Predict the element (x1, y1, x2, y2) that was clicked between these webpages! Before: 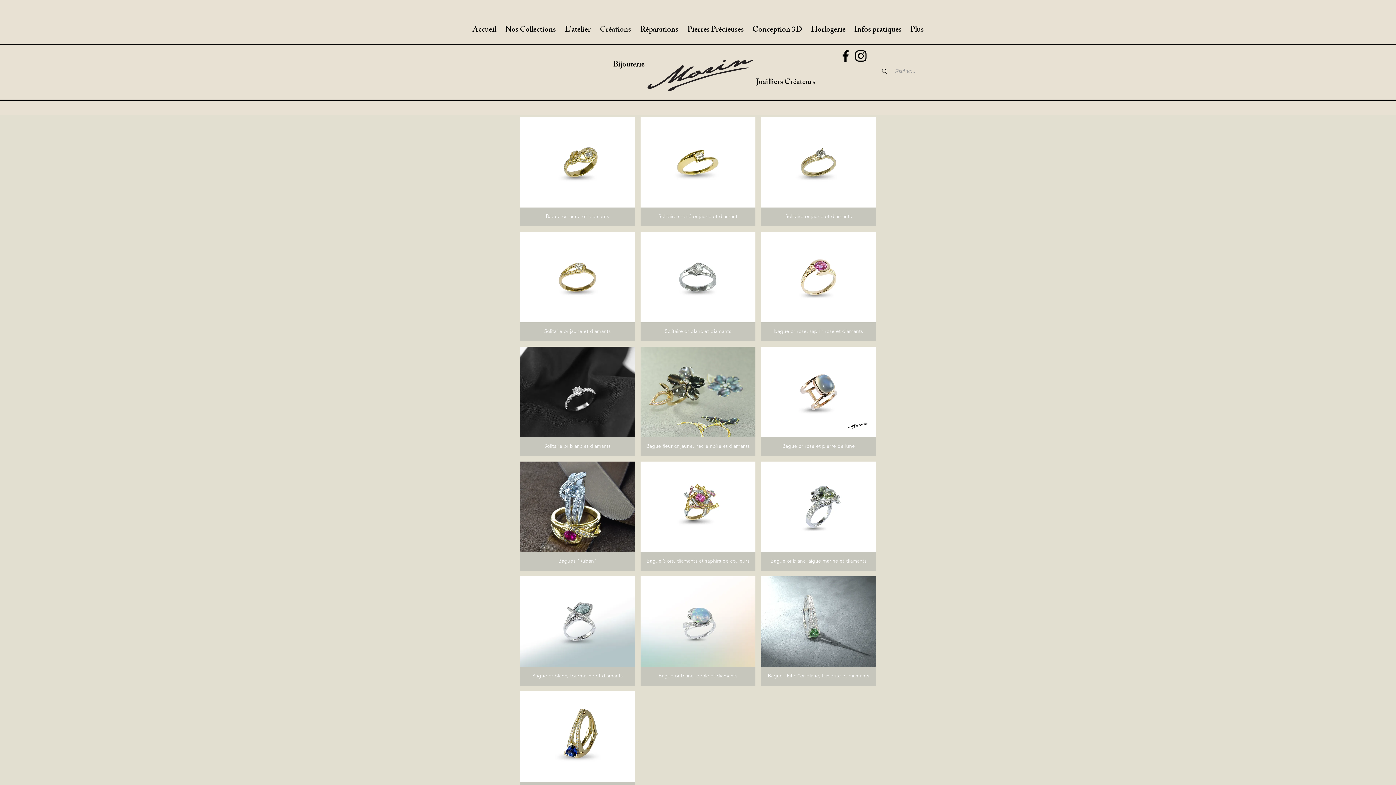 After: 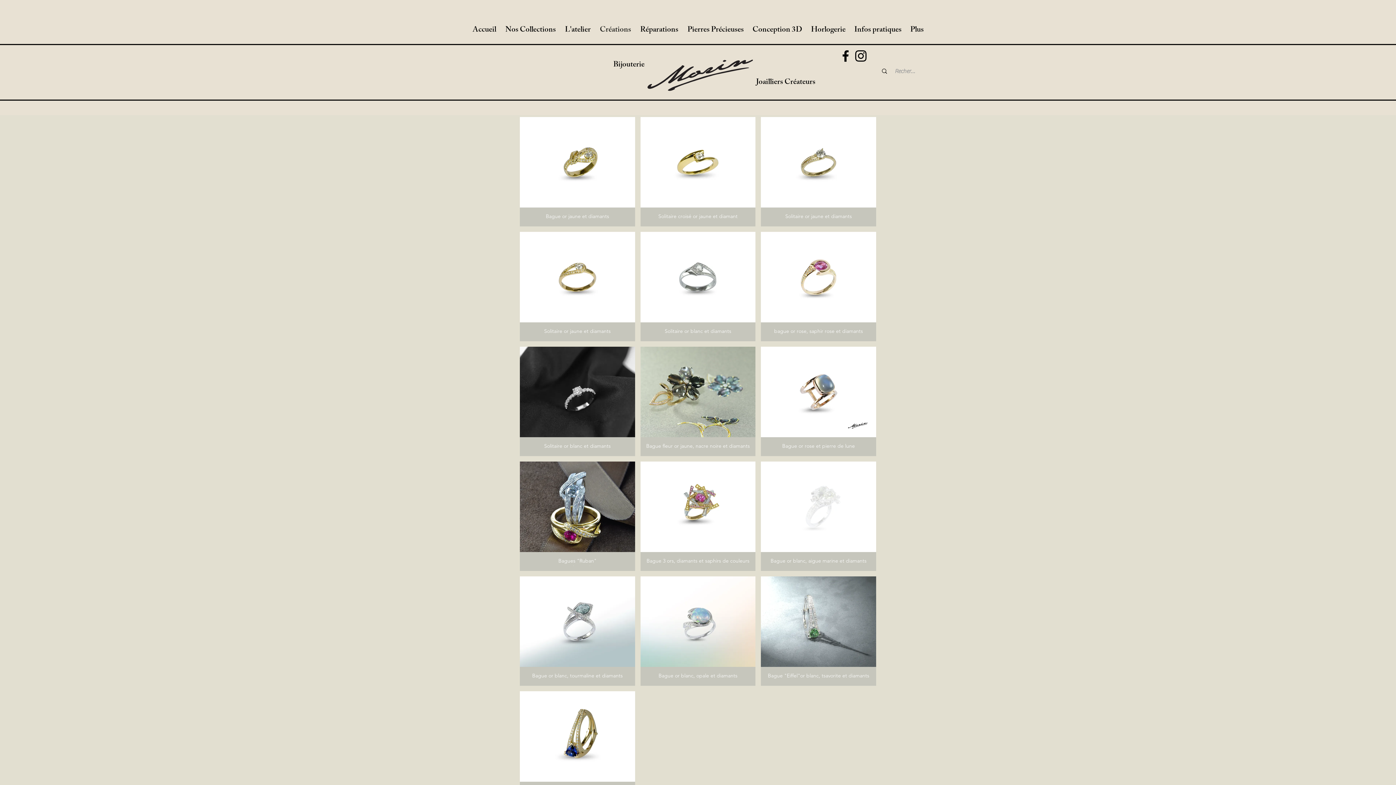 Action: bbox: (761, 461, 876, 571) label: Bague or blanc, aigue marine et diamants